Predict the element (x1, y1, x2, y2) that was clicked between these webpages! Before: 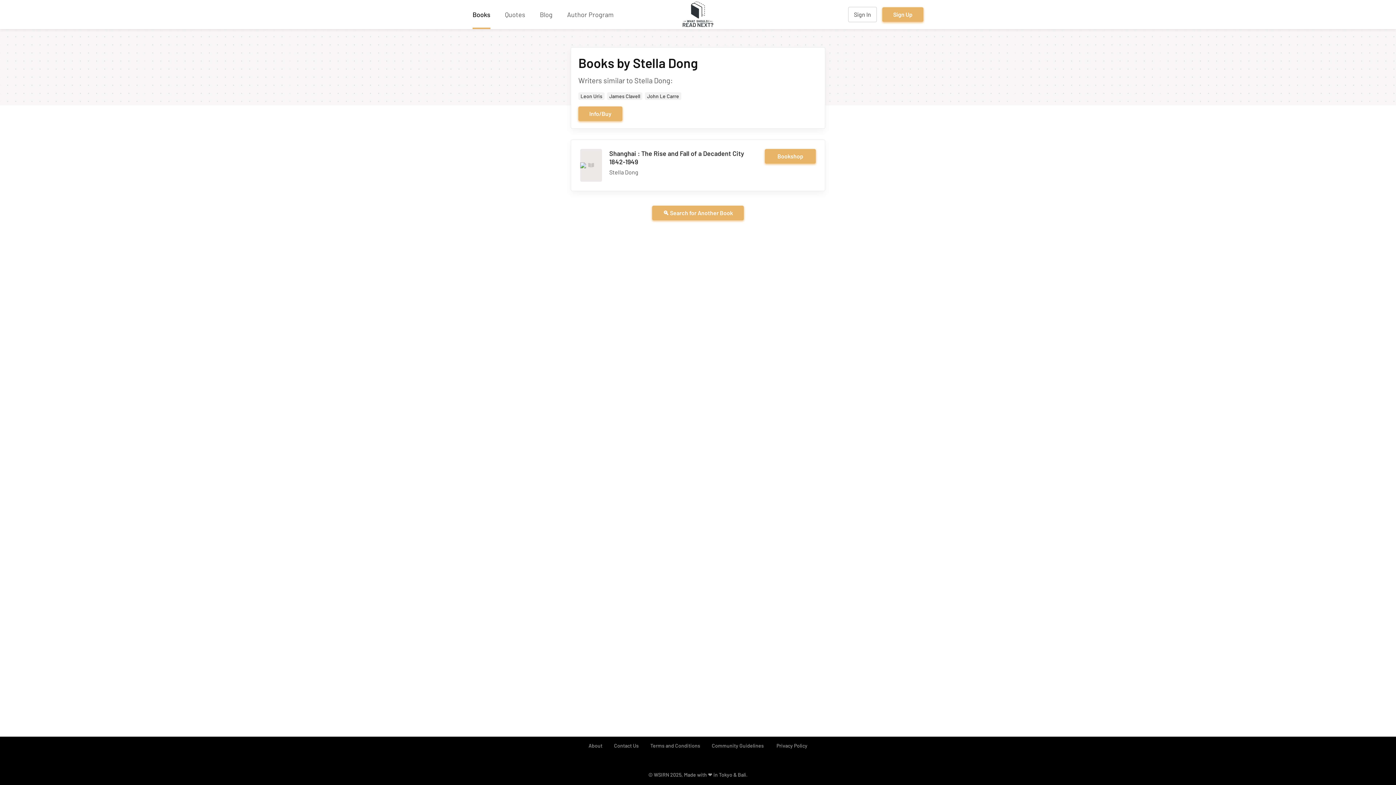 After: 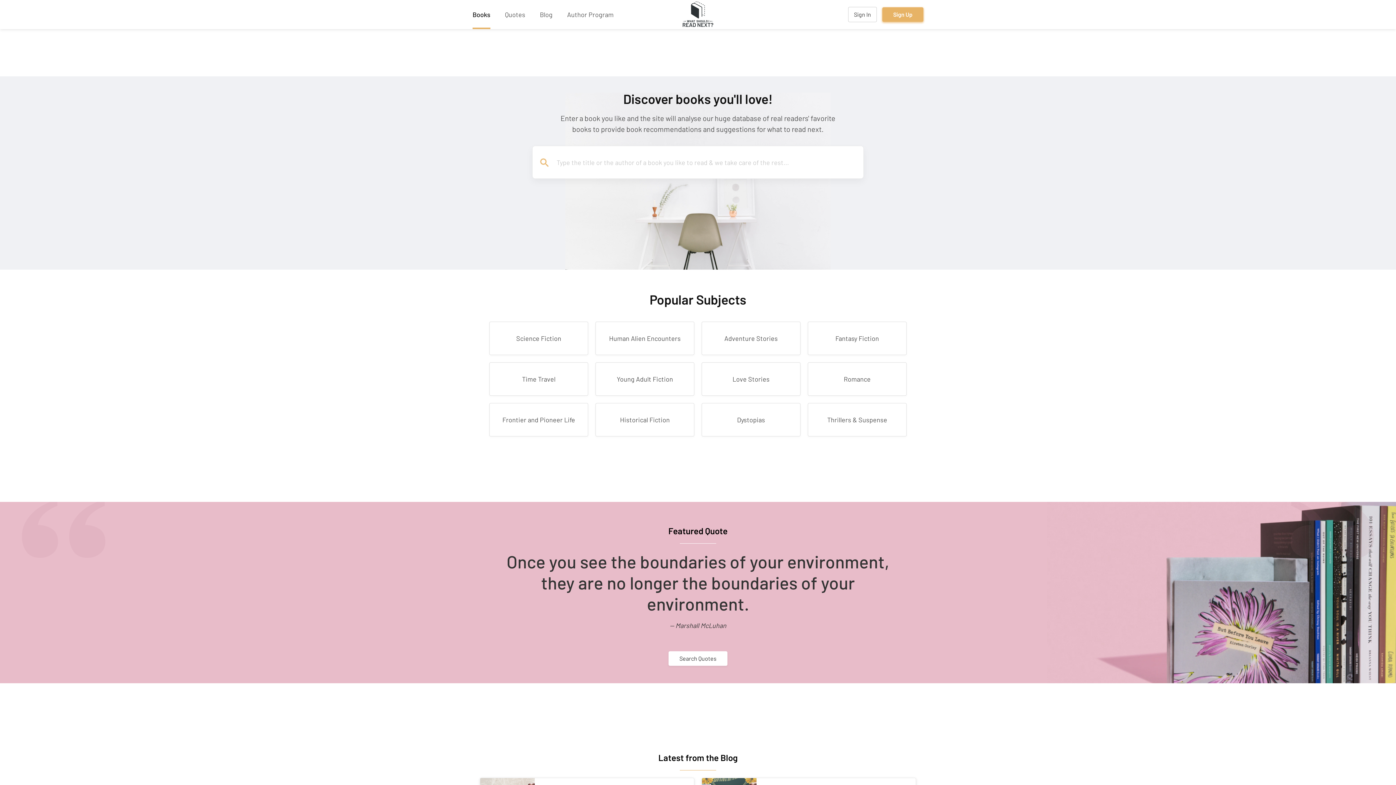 Action: label: Books bbox: (472, 10, 490, 18)